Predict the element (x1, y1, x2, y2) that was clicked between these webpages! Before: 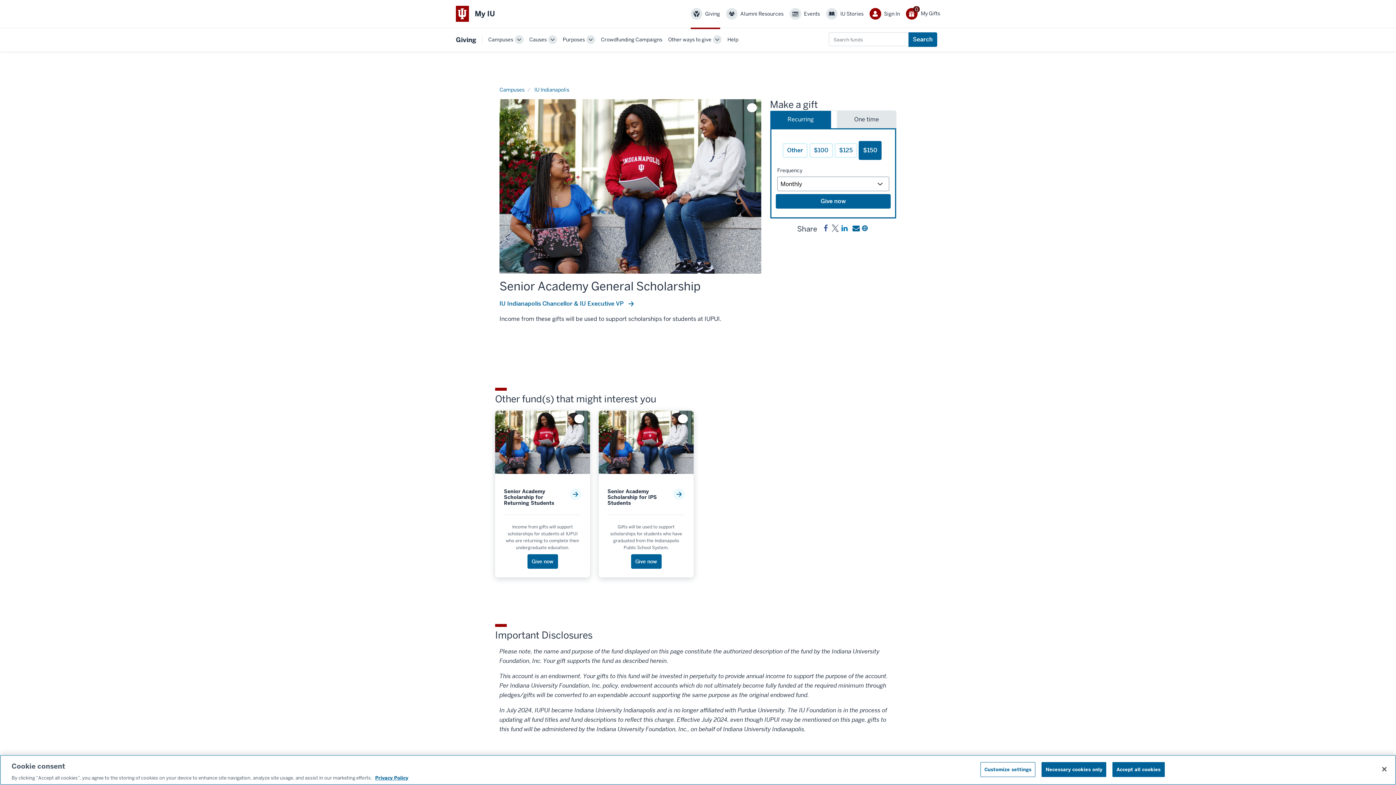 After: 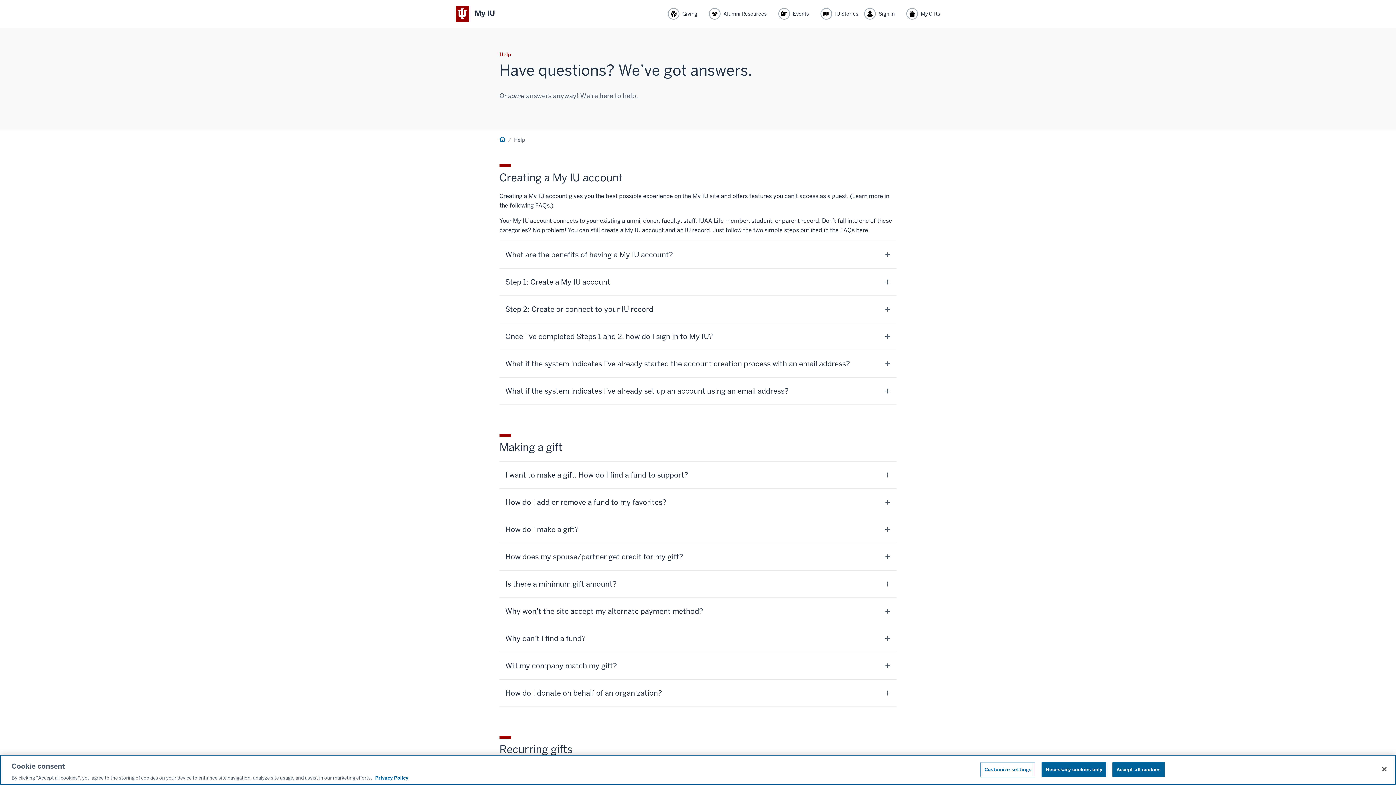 Action: label: Help bbox: (727, 35, 738, 43)